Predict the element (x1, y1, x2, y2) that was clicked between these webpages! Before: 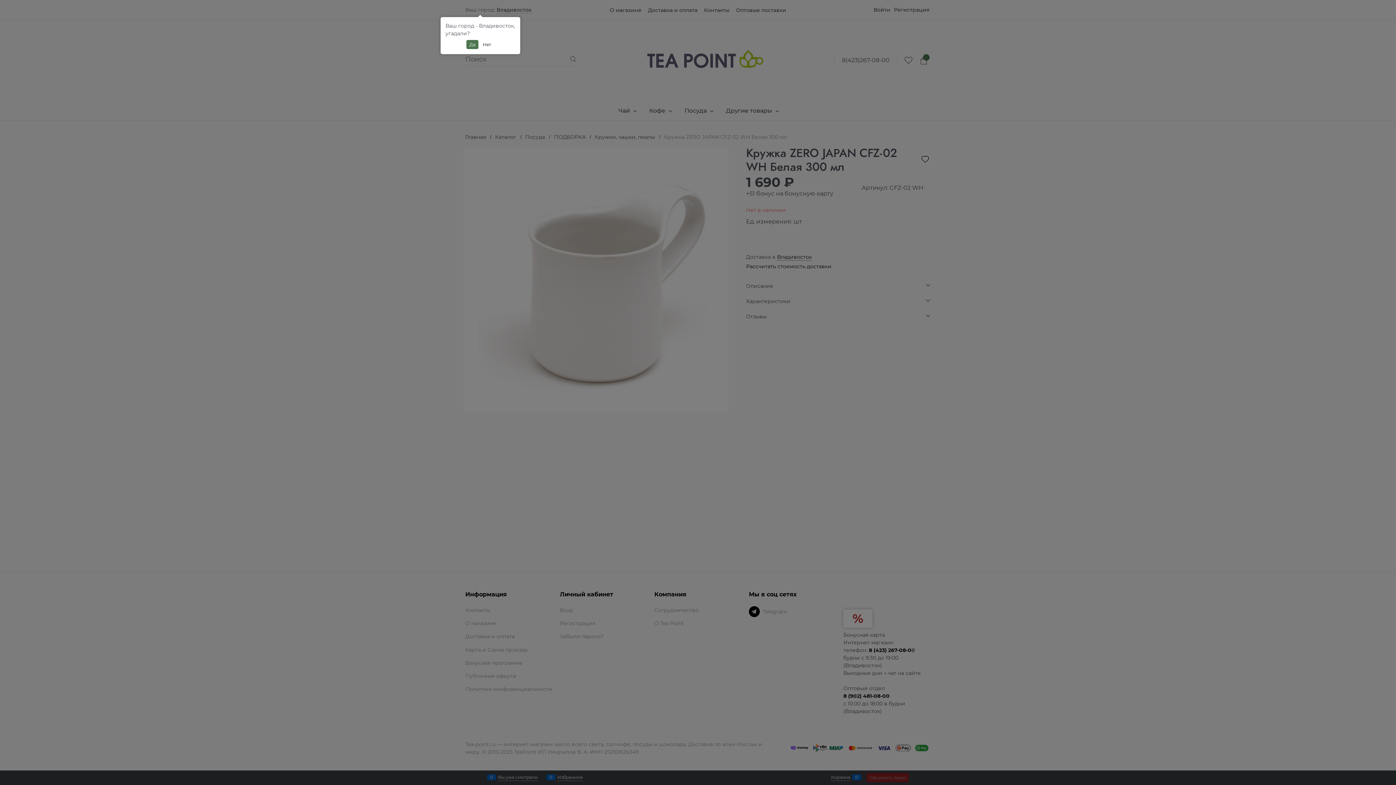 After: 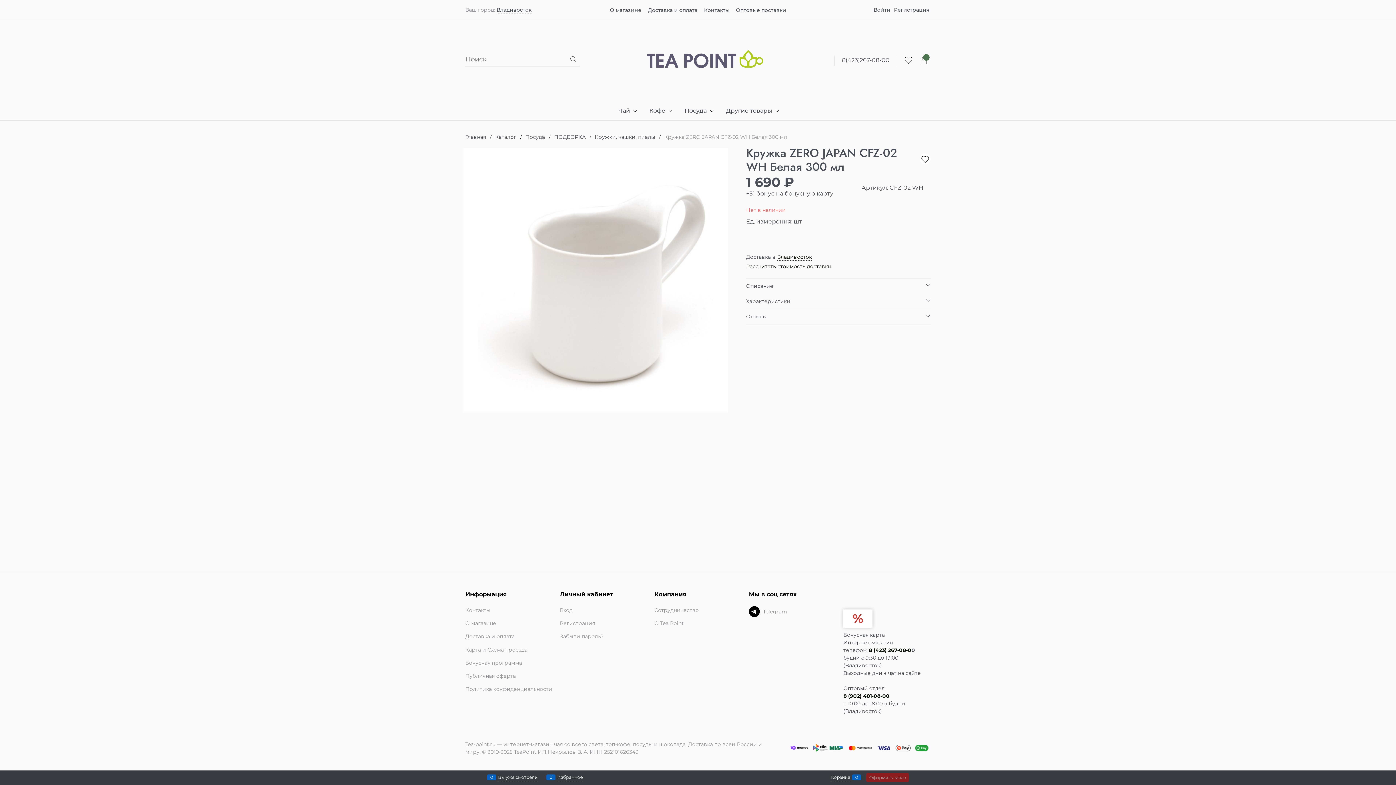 Action: bbox: (466, 40, 478, 49) label: Да